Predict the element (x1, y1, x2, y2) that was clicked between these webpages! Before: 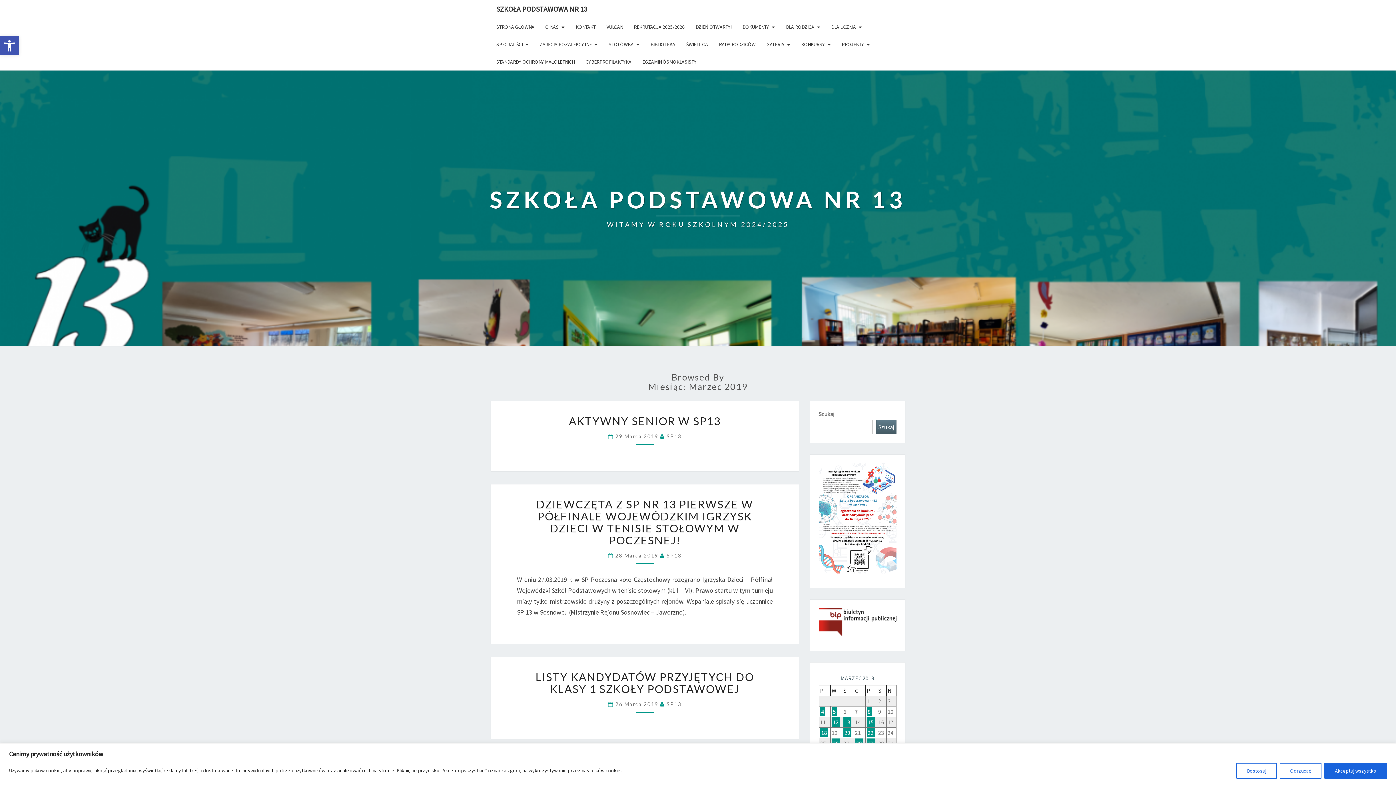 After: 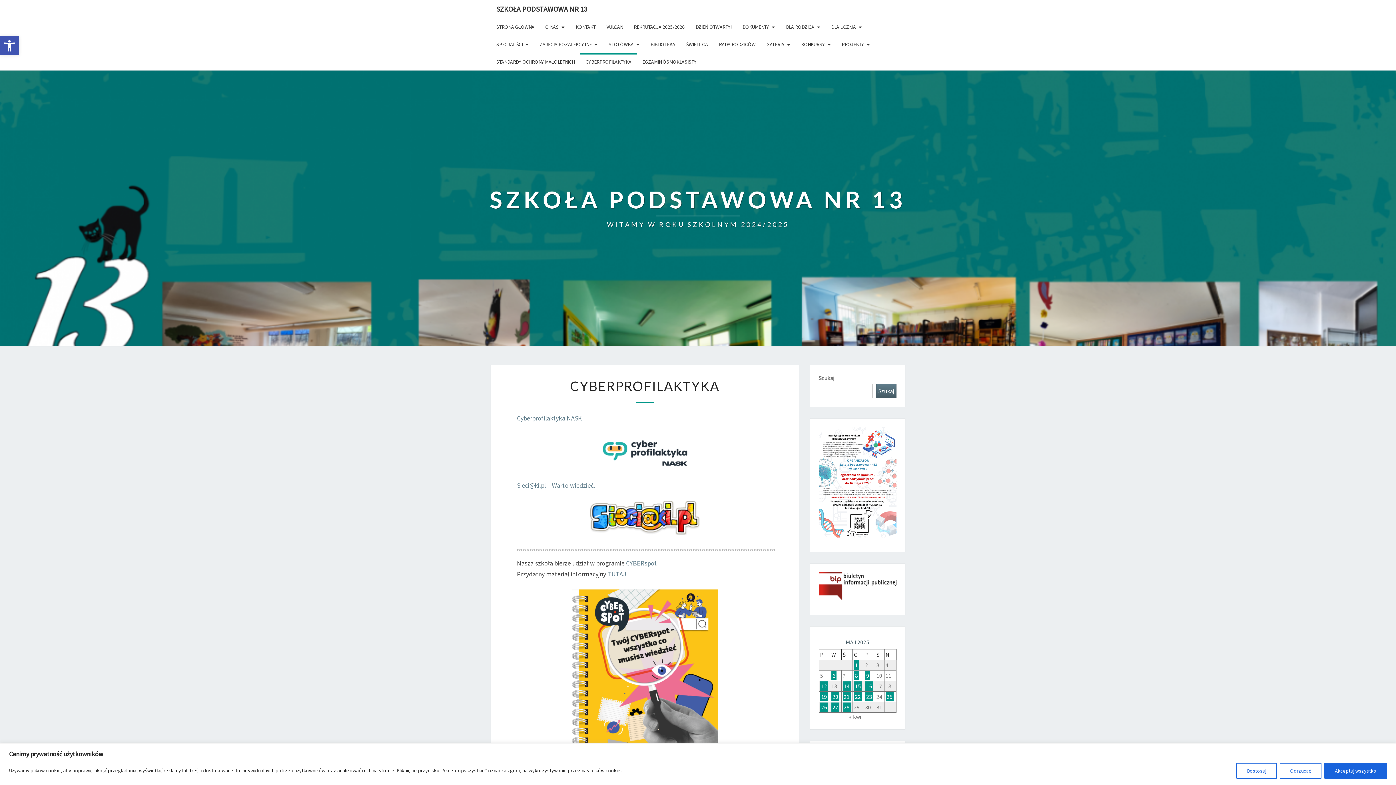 Action: label: CYBERPROFILAKTYKA bbox: (580, 53, 637, 70)